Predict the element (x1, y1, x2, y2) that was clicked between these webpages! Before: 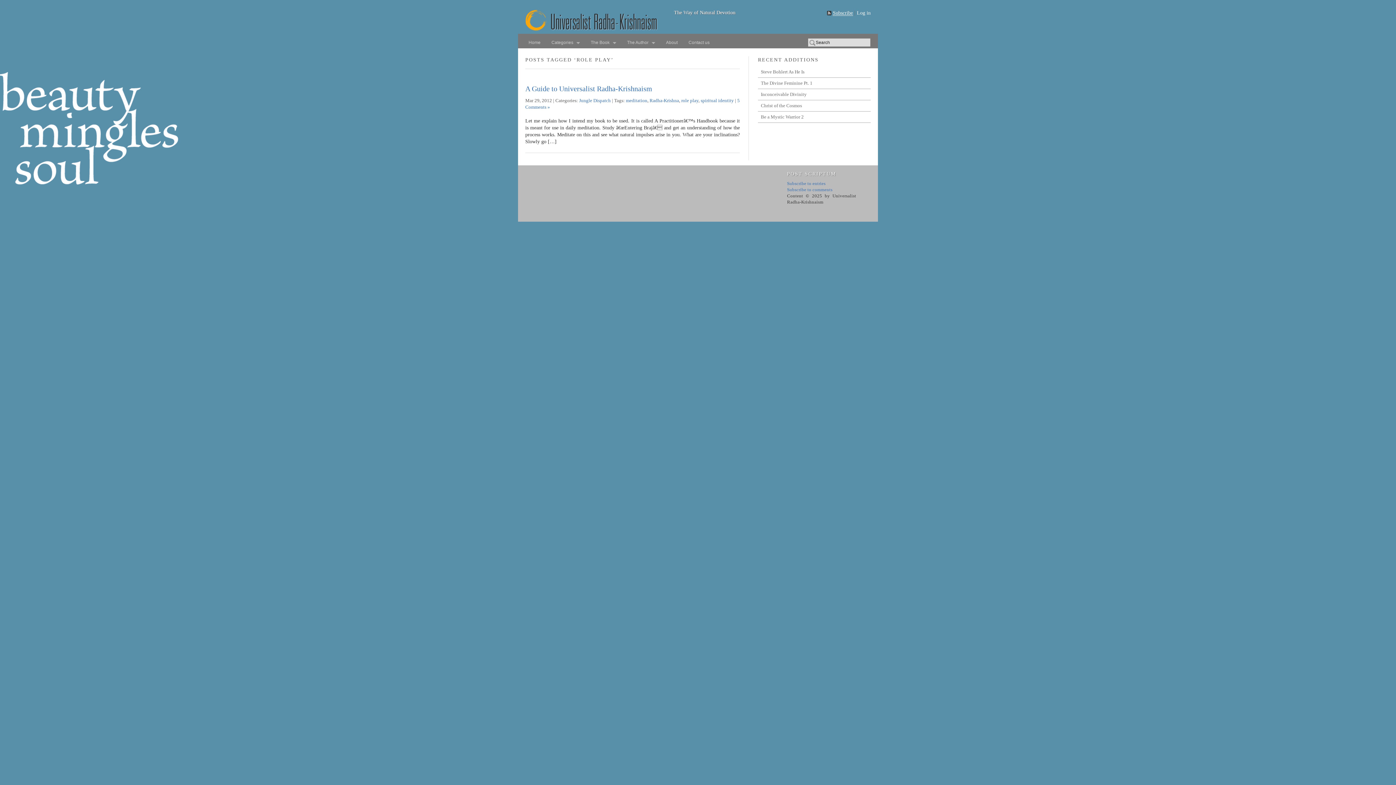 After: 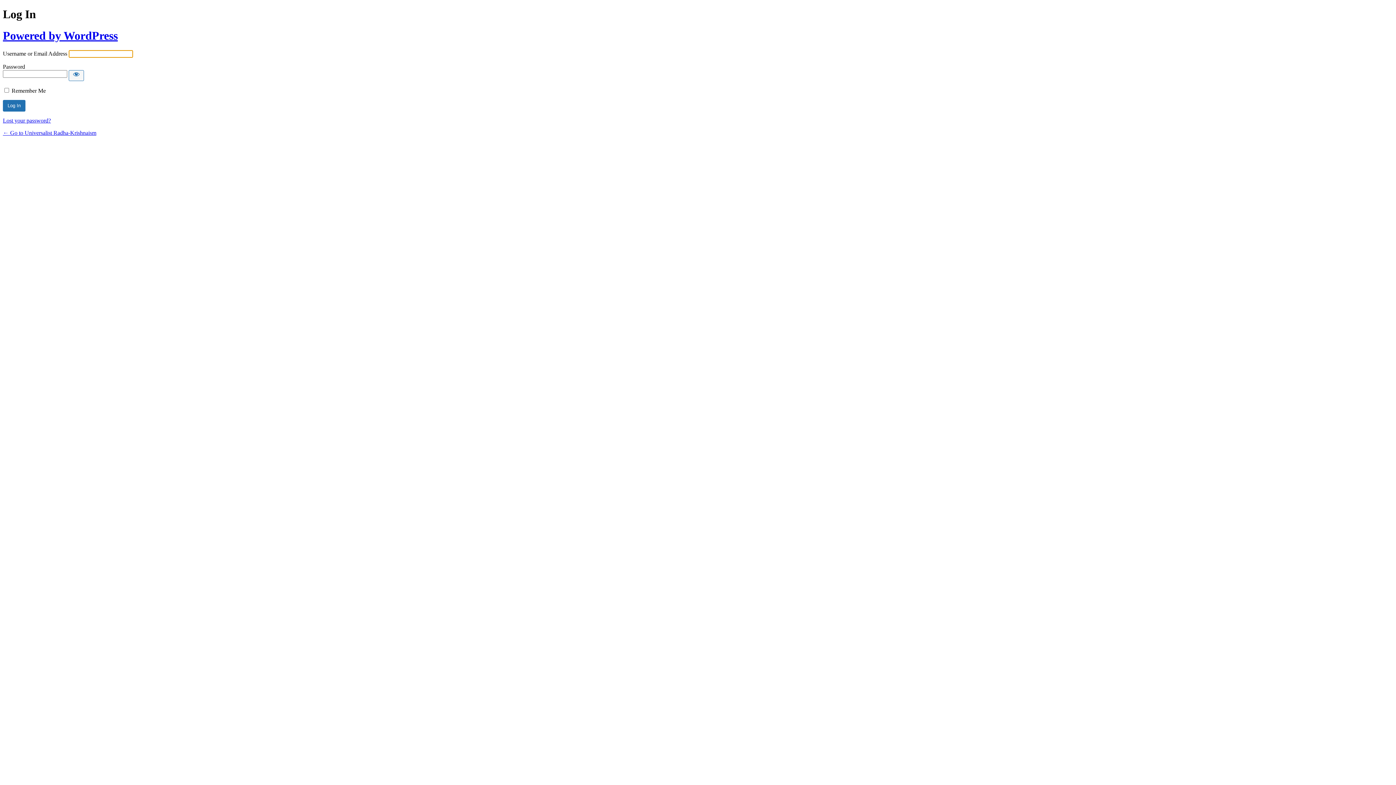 Action: label: Log in bbox: (857, 10, 870, 15)